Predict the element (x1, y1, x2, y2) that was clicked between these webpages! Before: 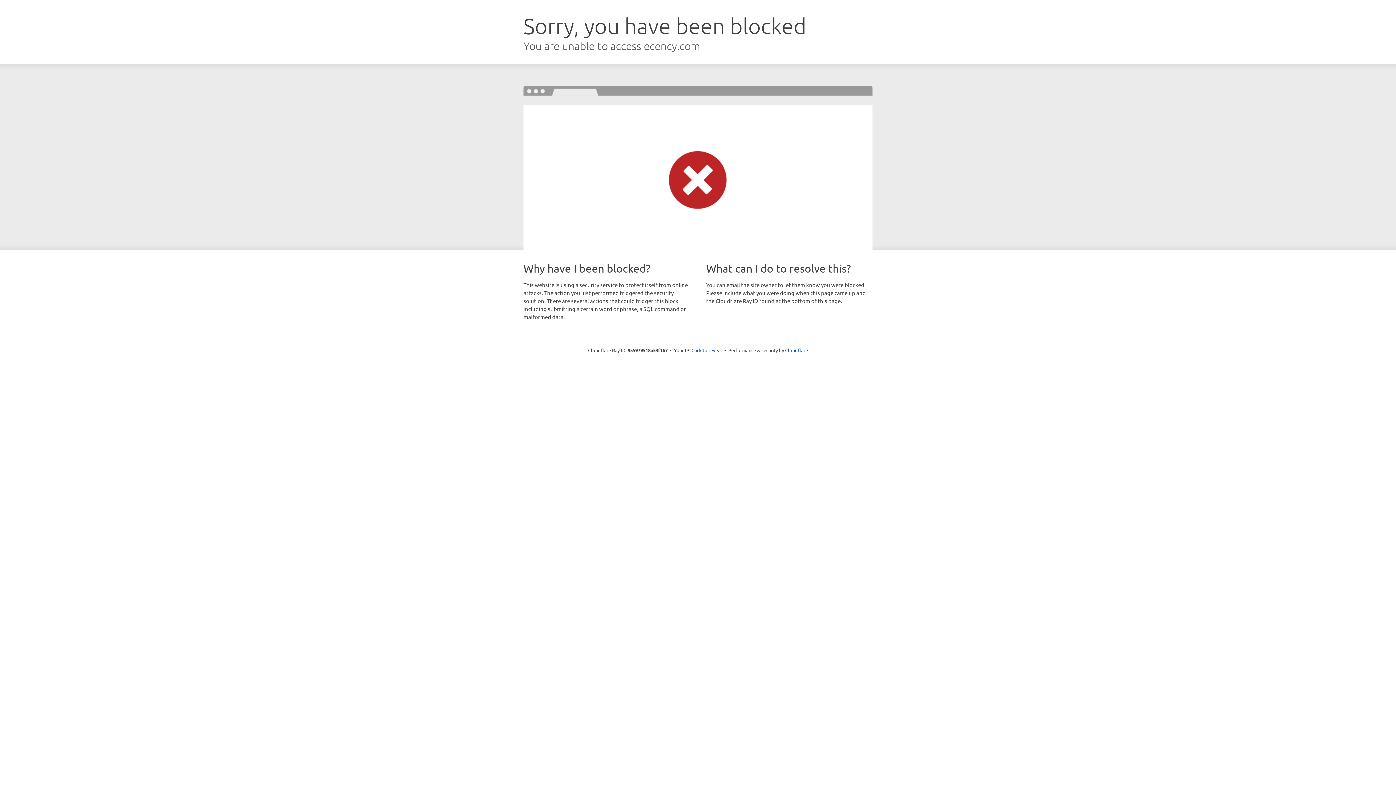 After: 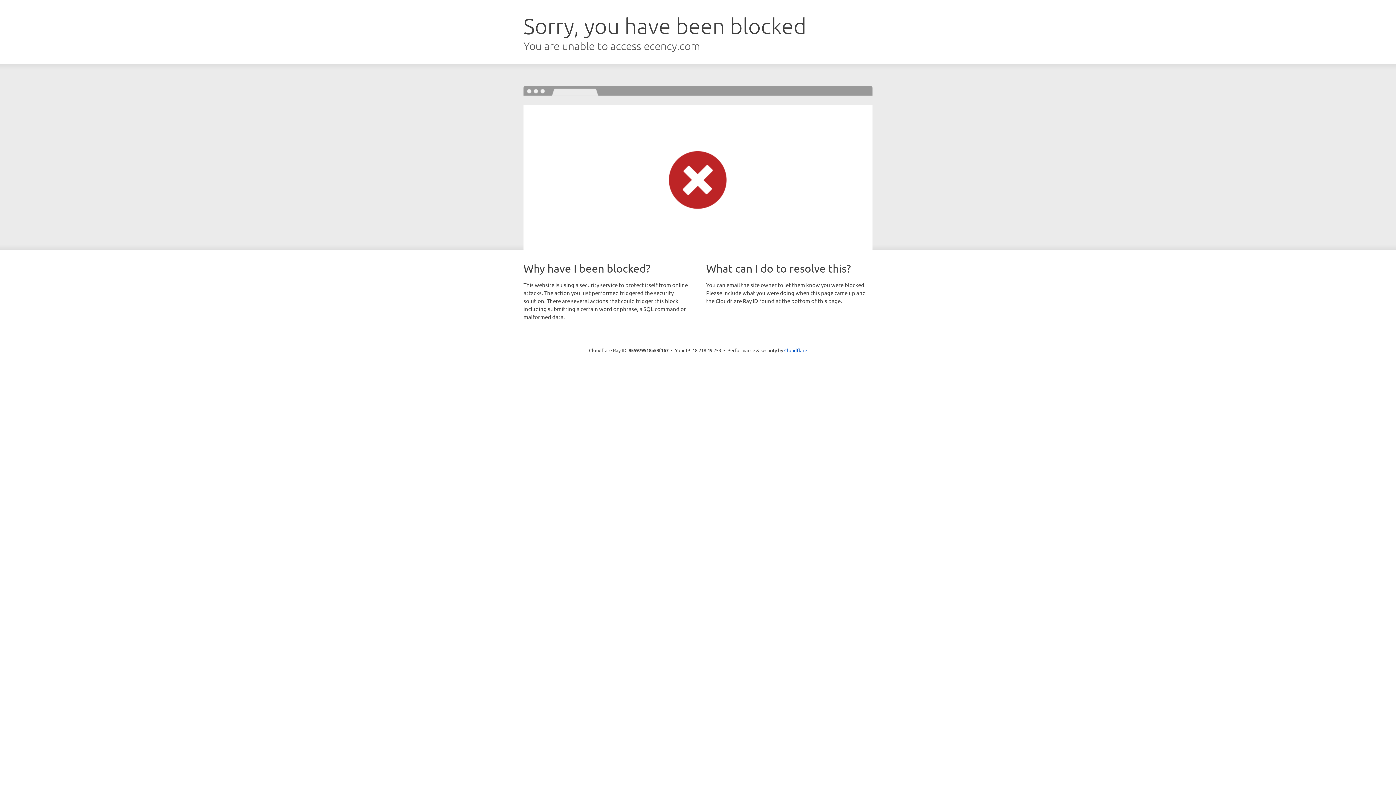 Action: bbox: (691, 346, 722, 353) label: Click to reveal